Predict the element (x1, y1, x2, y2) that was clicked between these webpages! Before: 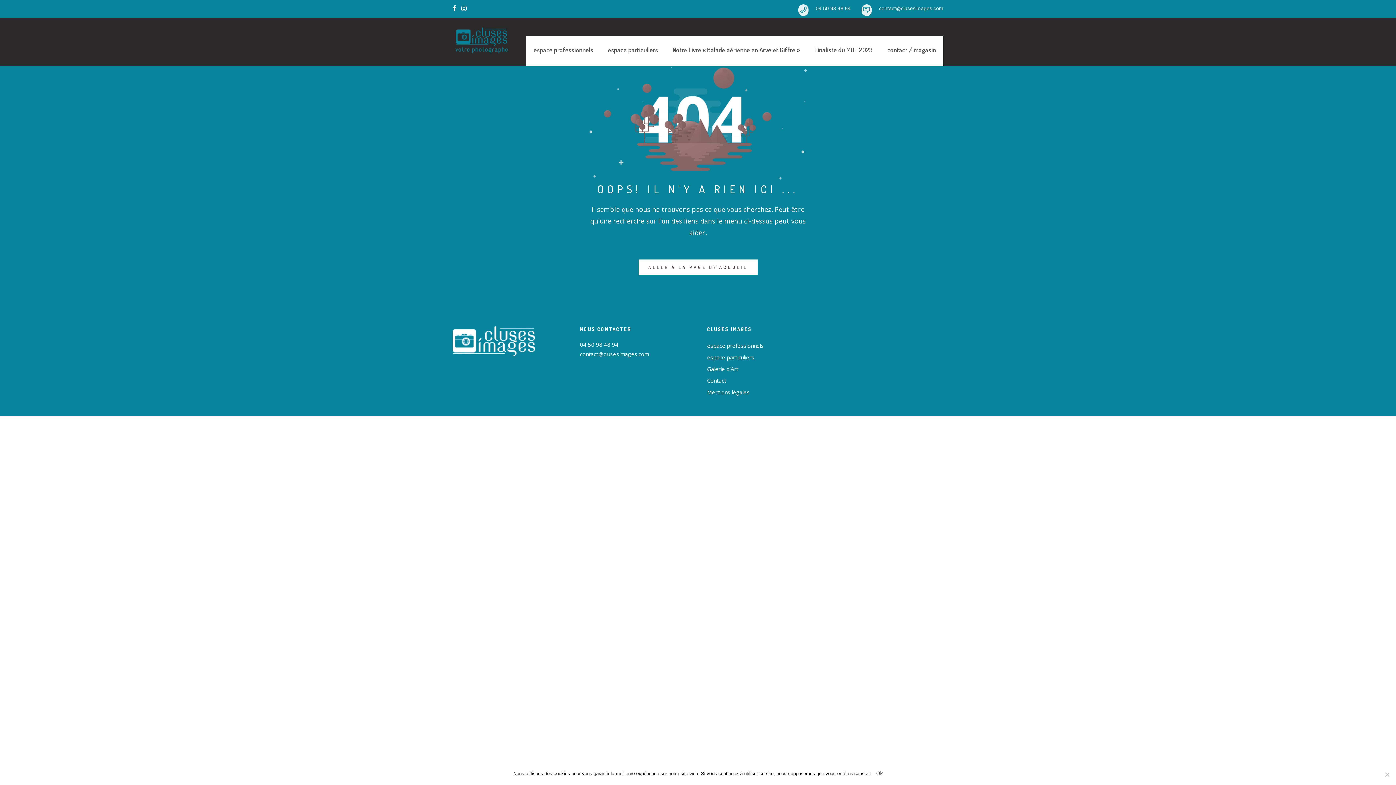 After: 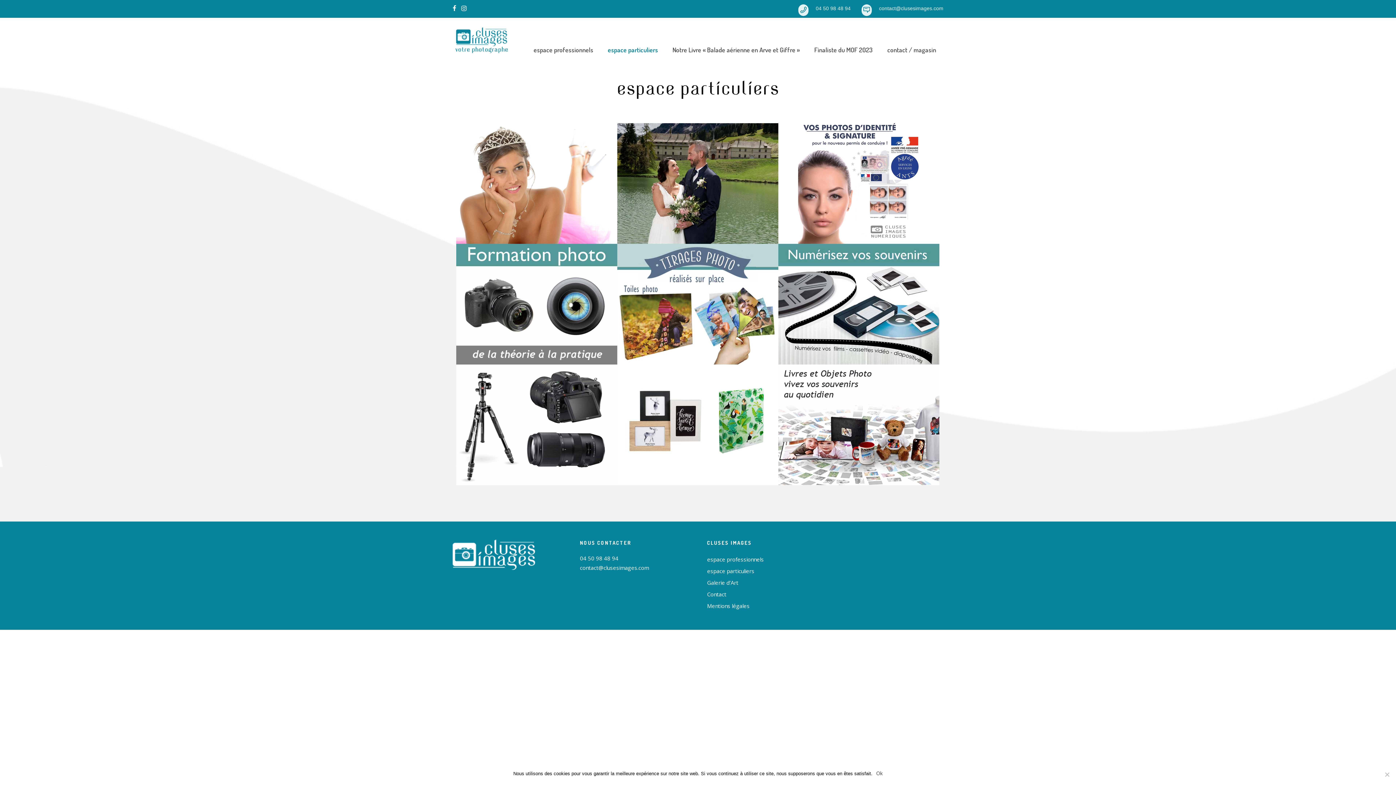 Action: label: espace particuliers bbox: (608, 36, 658, 65)